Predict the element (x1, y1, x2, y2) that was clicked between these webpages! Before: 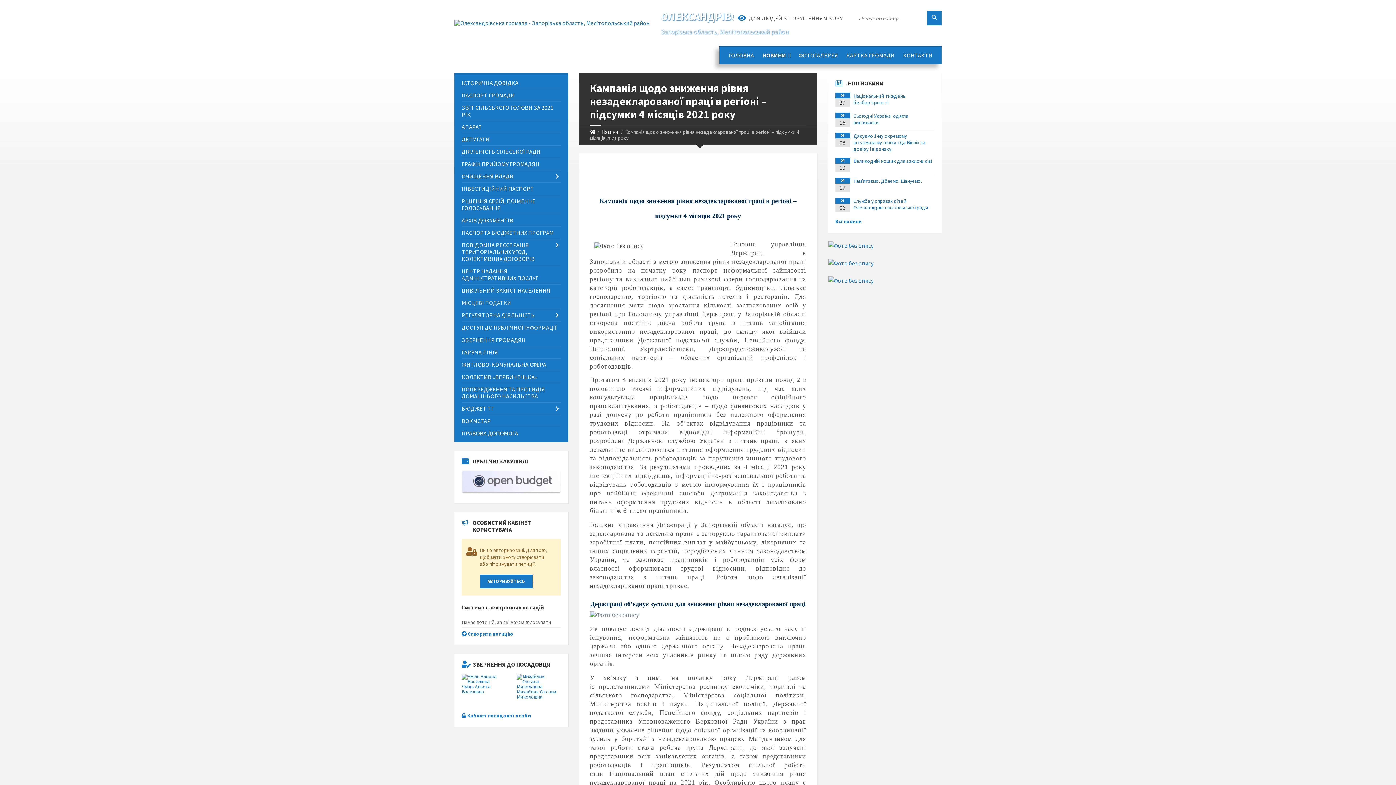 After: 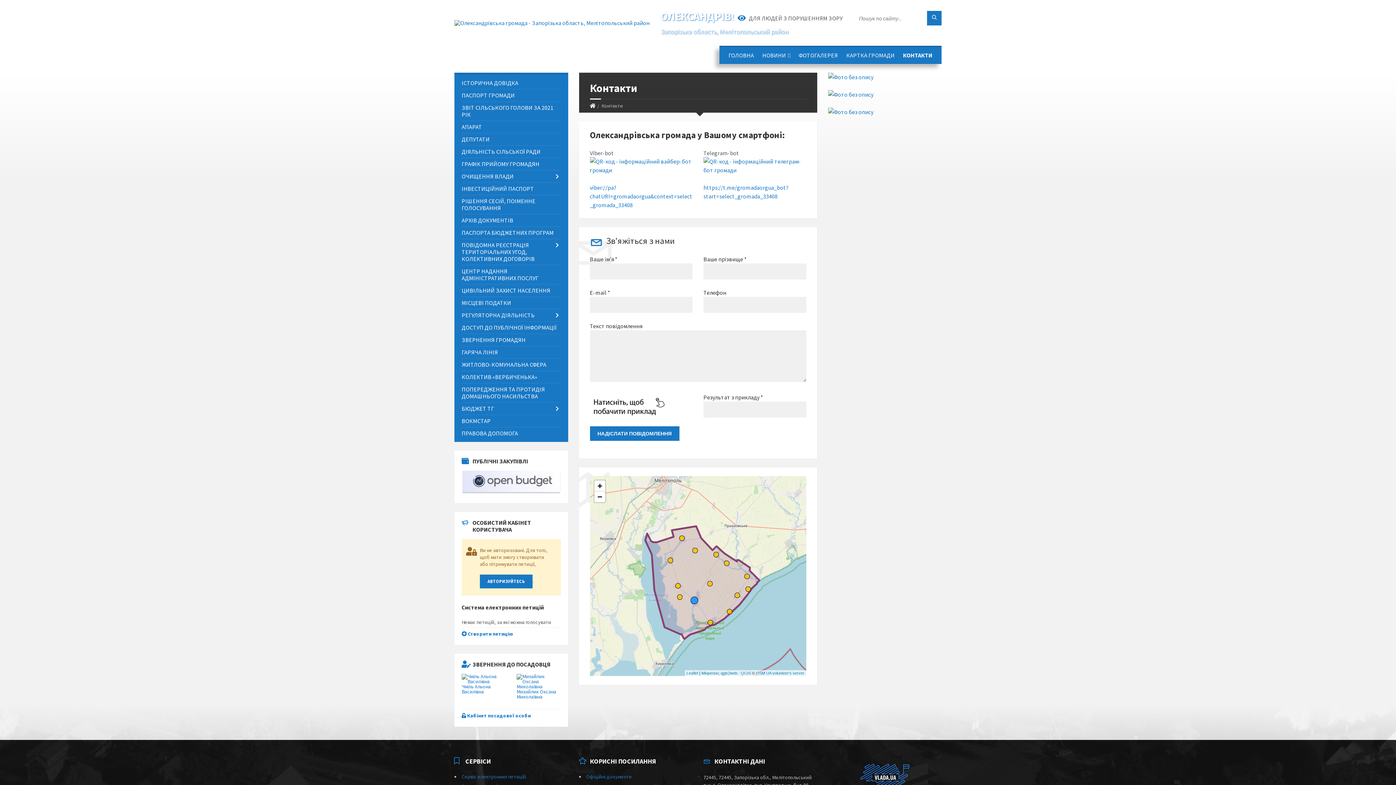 Action: label: КОНТАКТИ bbox: (899, 46, 936, 64)